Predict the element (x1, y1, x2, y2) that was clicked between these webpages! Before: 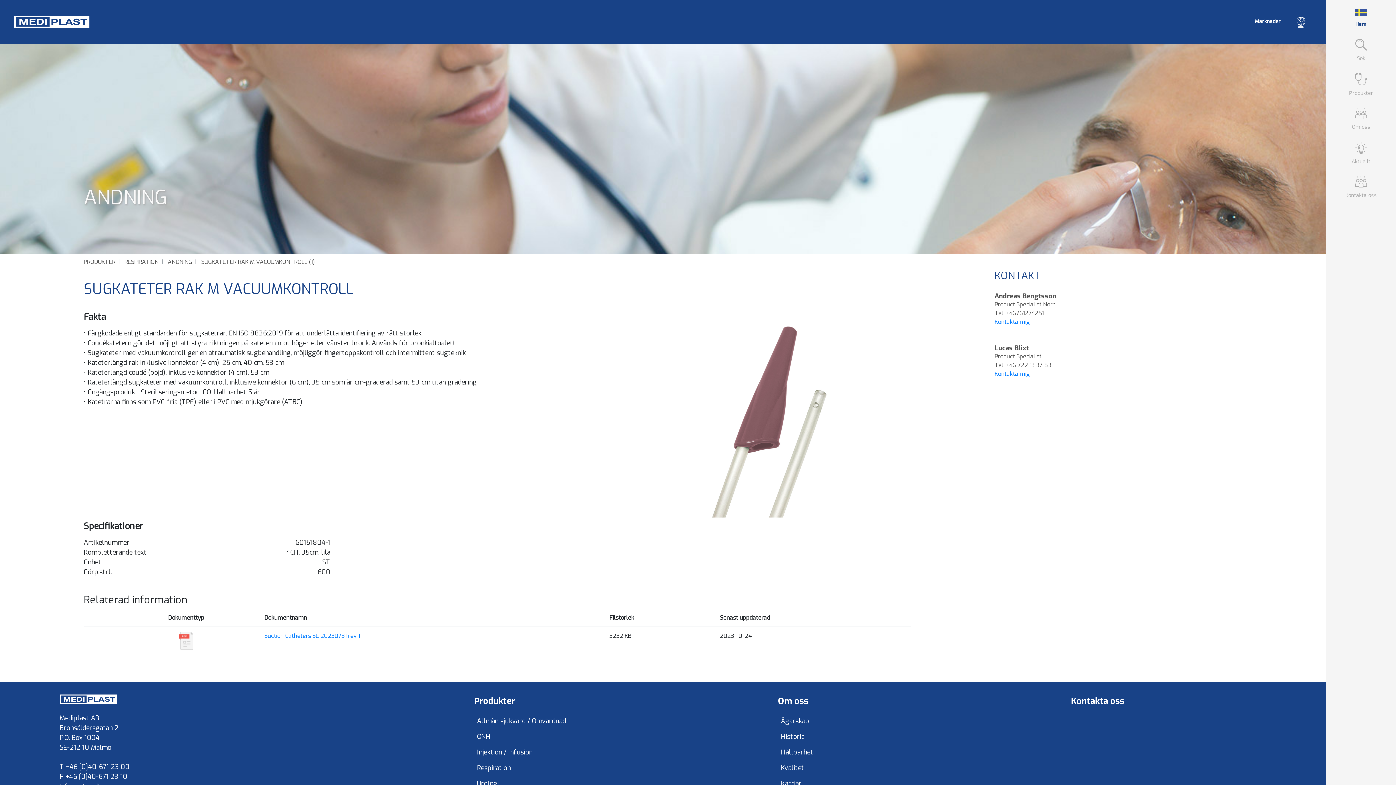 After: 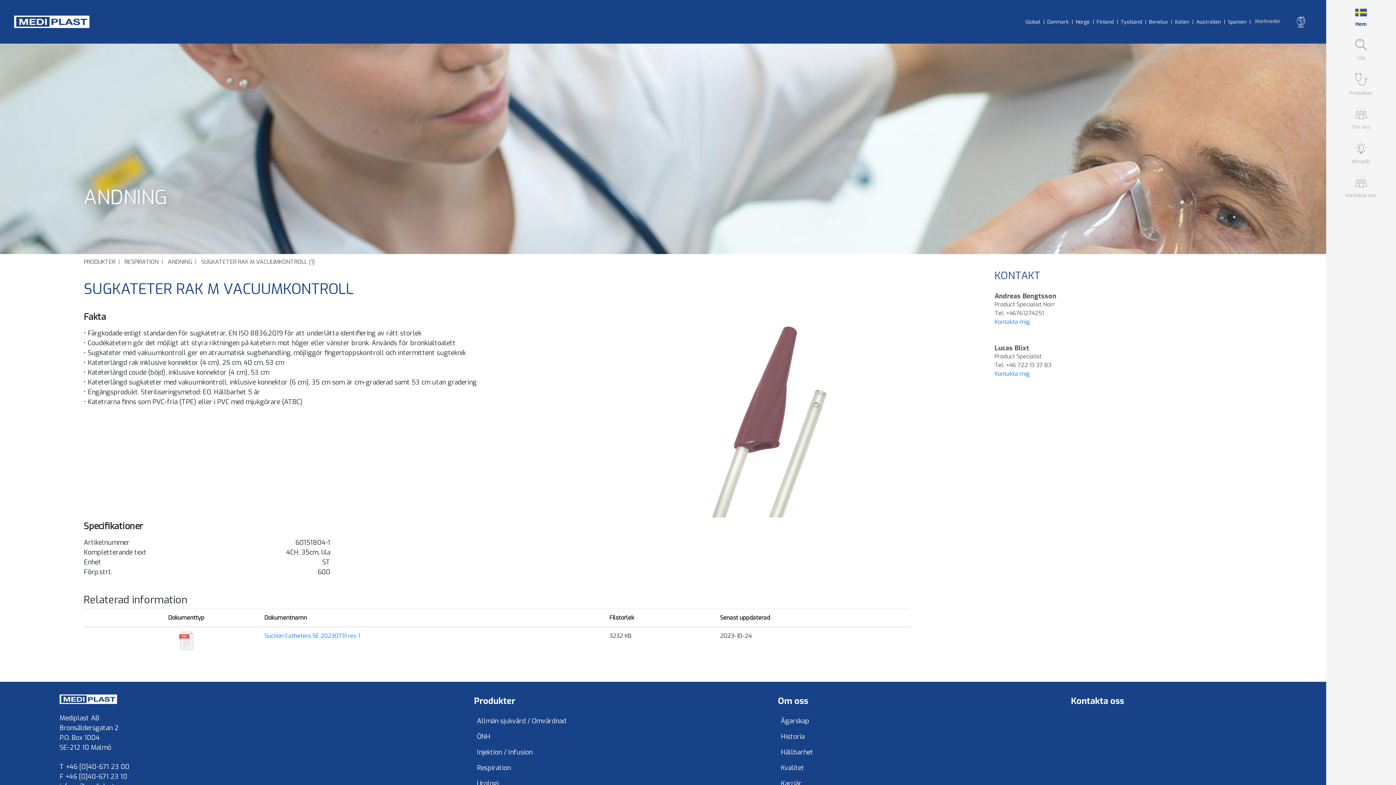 Action: label: Marknader  bbox: (1255, 13, 1311, 30)